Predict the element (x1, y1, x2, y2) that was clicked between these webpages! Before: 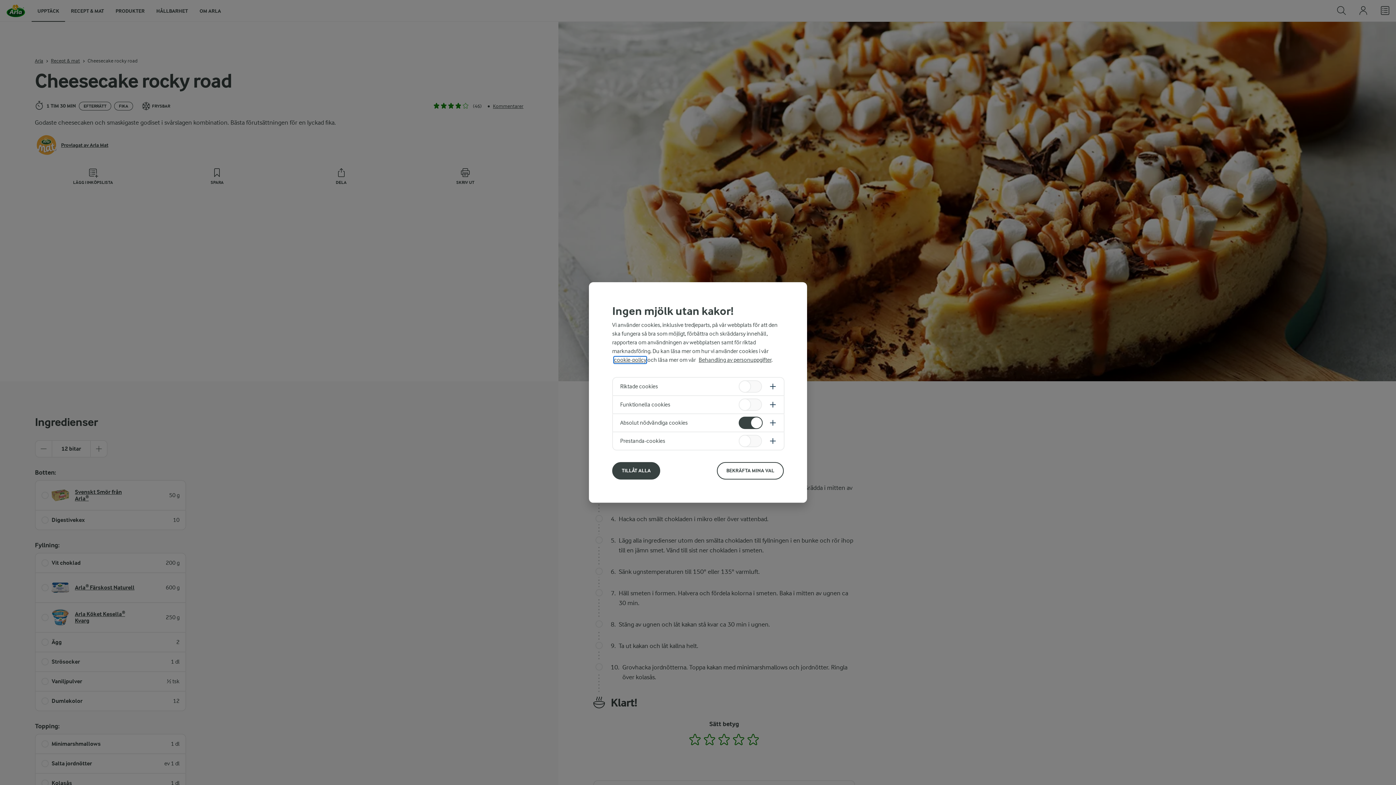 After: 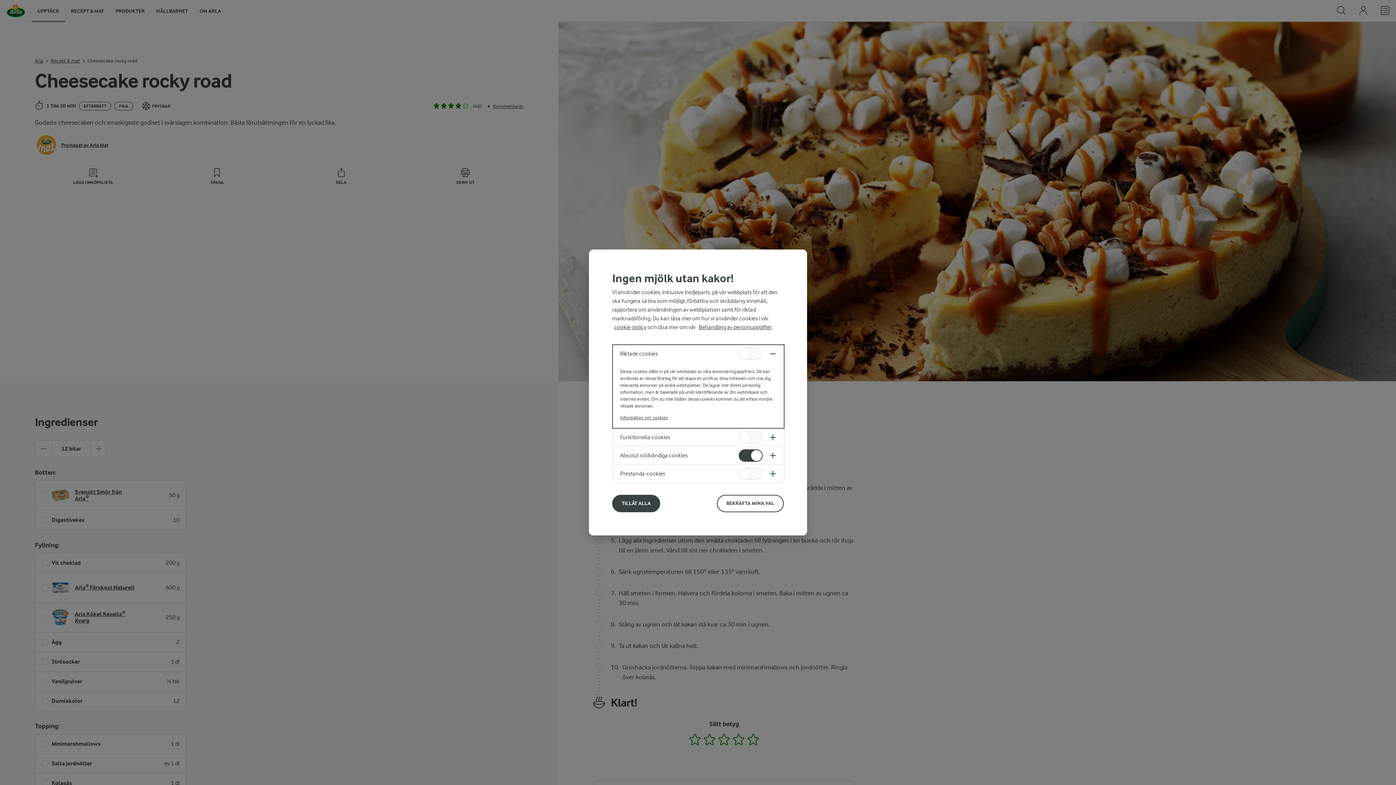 Action: bbox: (613, 378, 784, 395)